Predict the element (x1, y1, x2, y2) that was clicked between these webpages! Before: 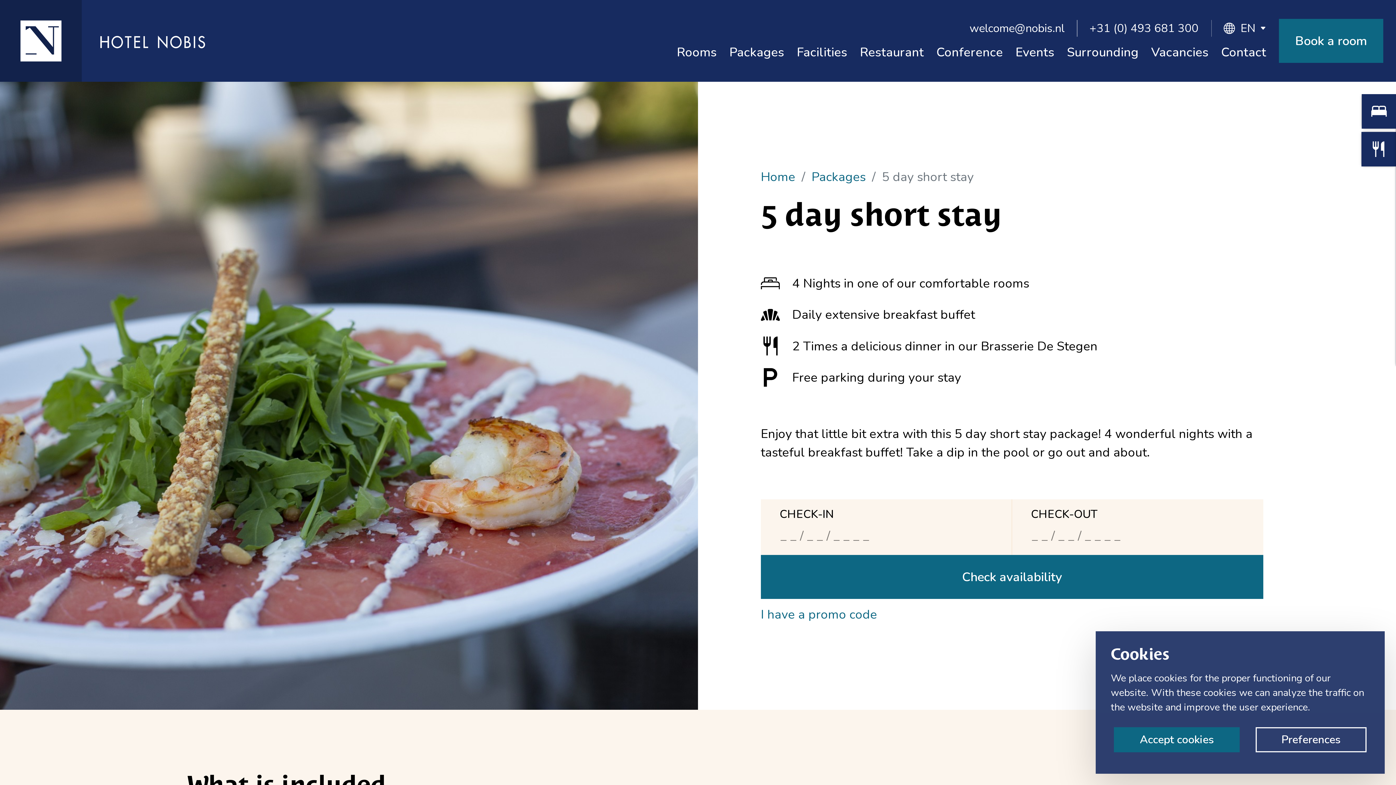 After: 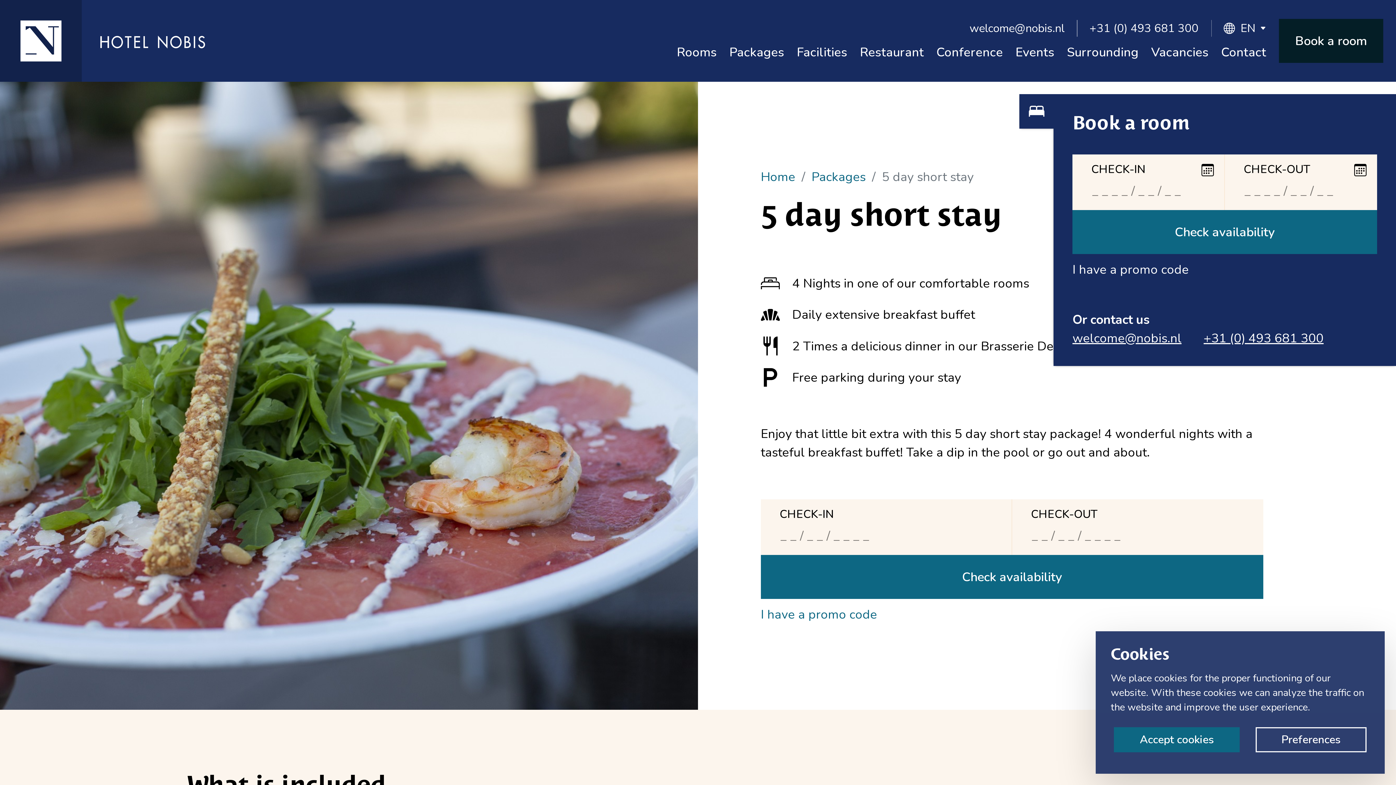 Action: label: Book a room bbox: (1279, 18, 1383, 62)